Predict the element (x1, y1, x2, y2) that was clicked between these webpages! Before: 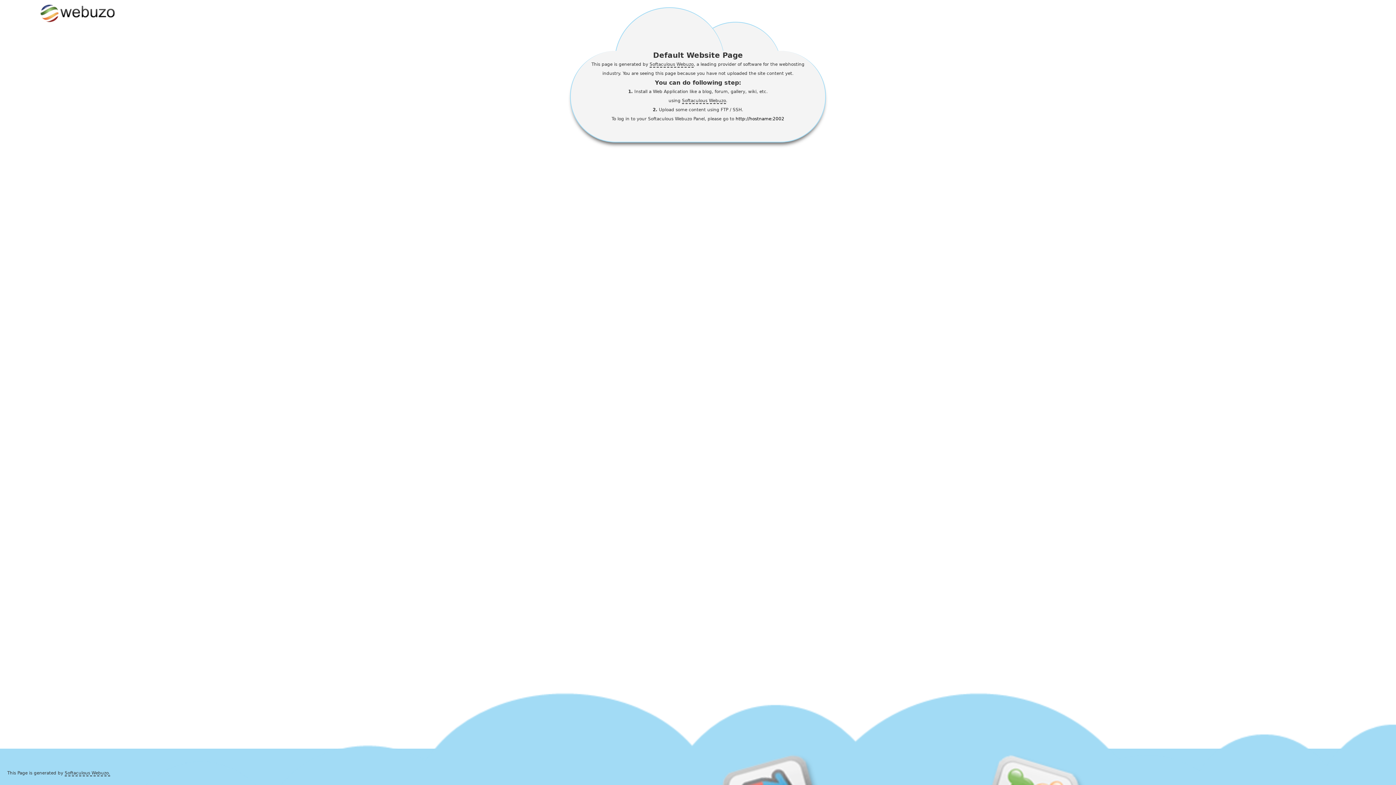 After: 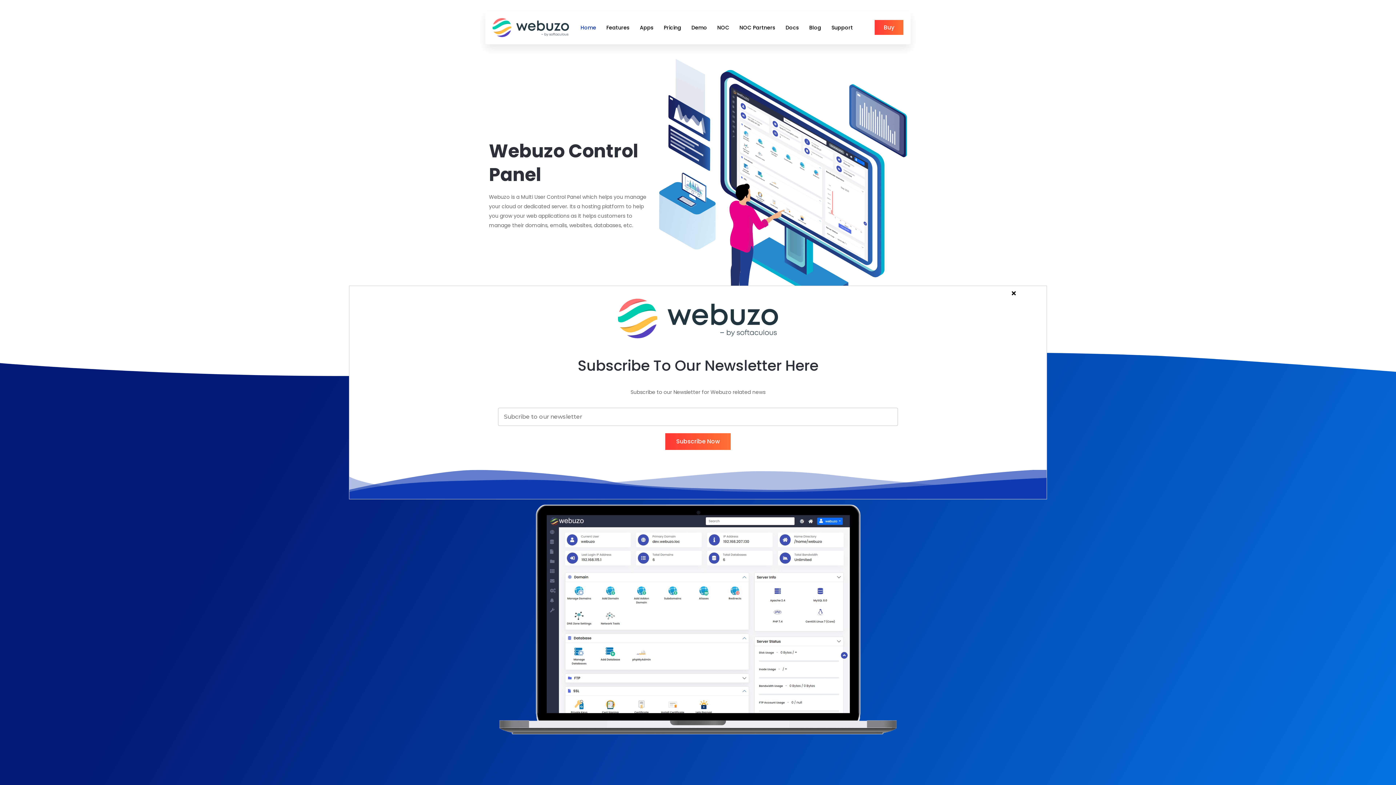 Action: label: Softaculous Webuzo bbox: (682, 98, 726, 104)